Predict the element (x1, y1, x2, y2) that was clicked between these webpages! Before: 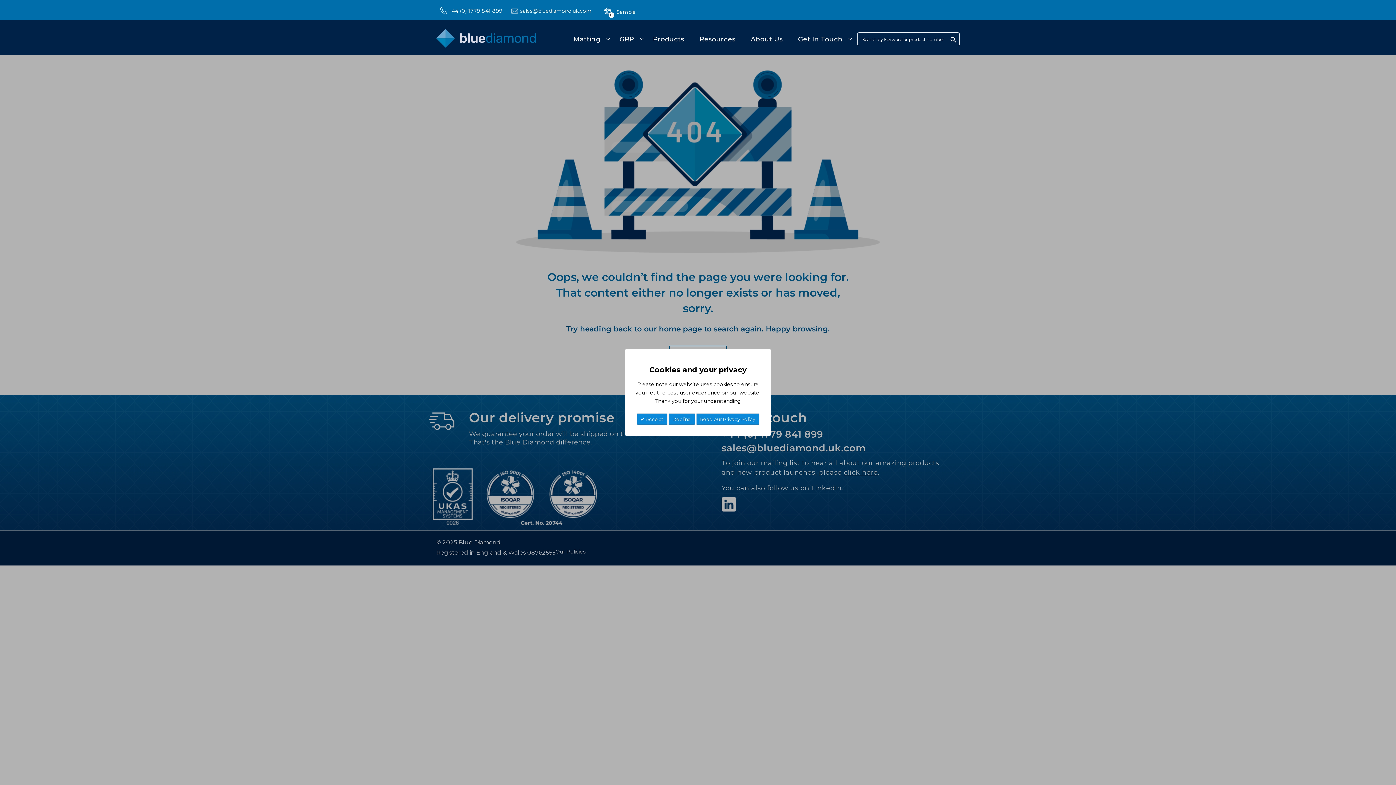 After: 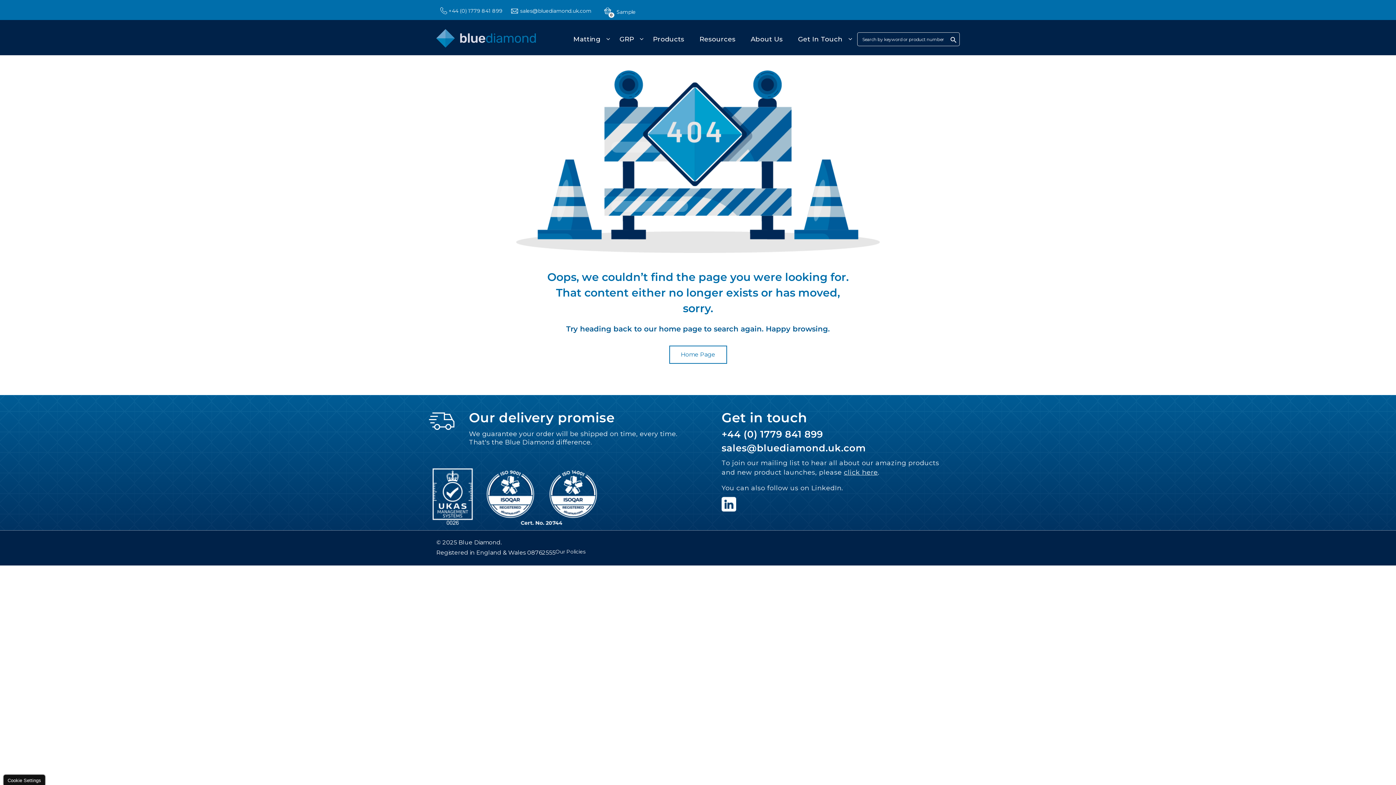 Action: label: Decline bbox: (668, 413, 695, 425)